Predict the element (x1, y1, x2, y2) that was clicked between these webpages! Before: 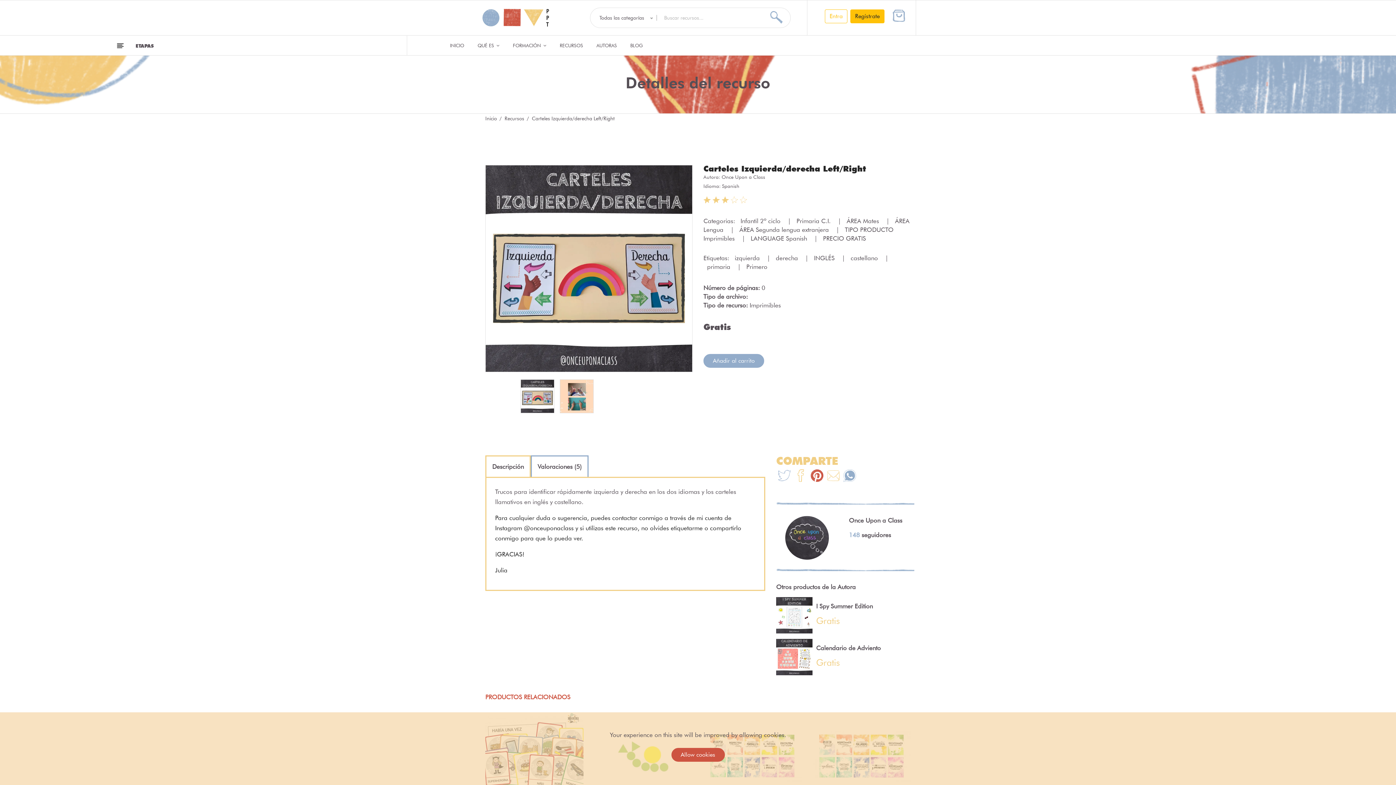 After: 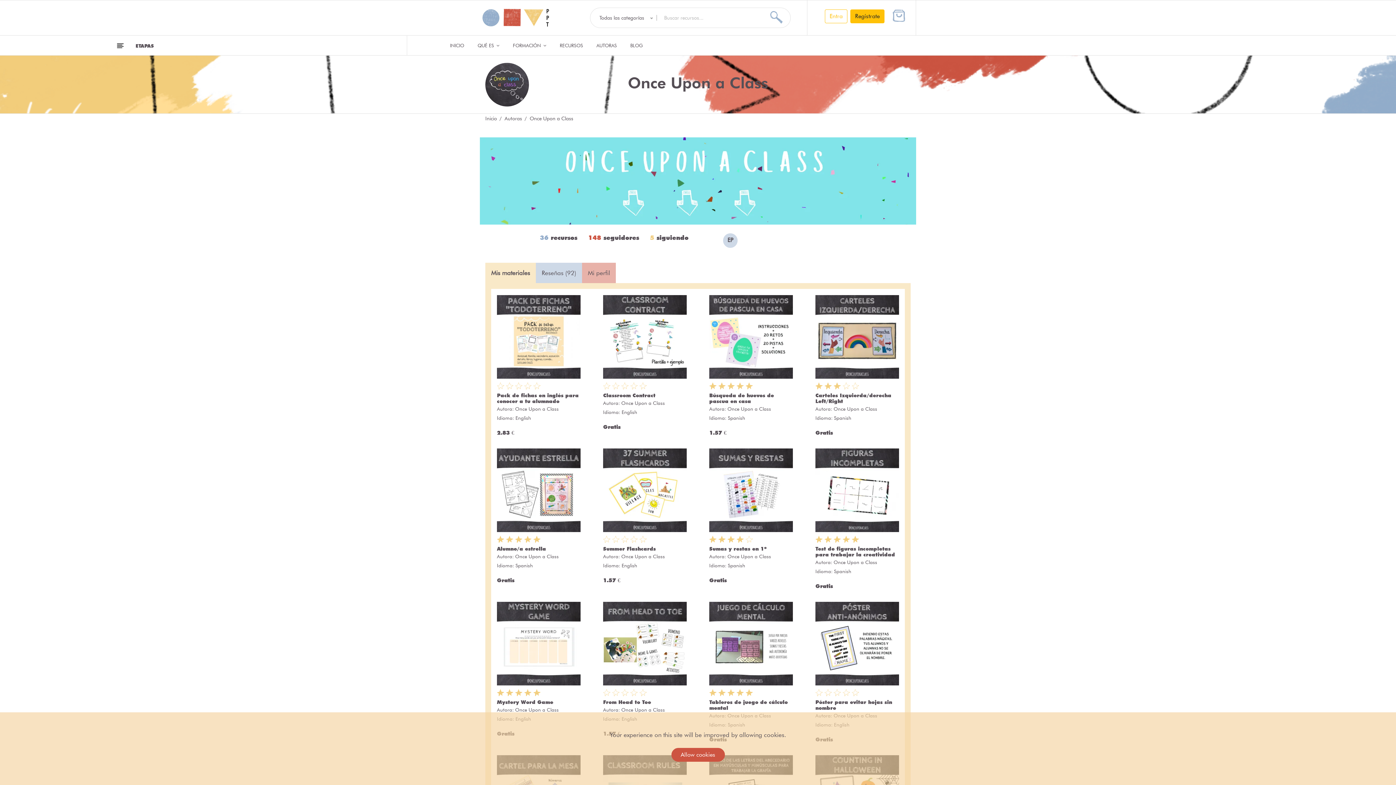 Action: bbox: (721, 174, 765, 180) label: Once Upon a Class